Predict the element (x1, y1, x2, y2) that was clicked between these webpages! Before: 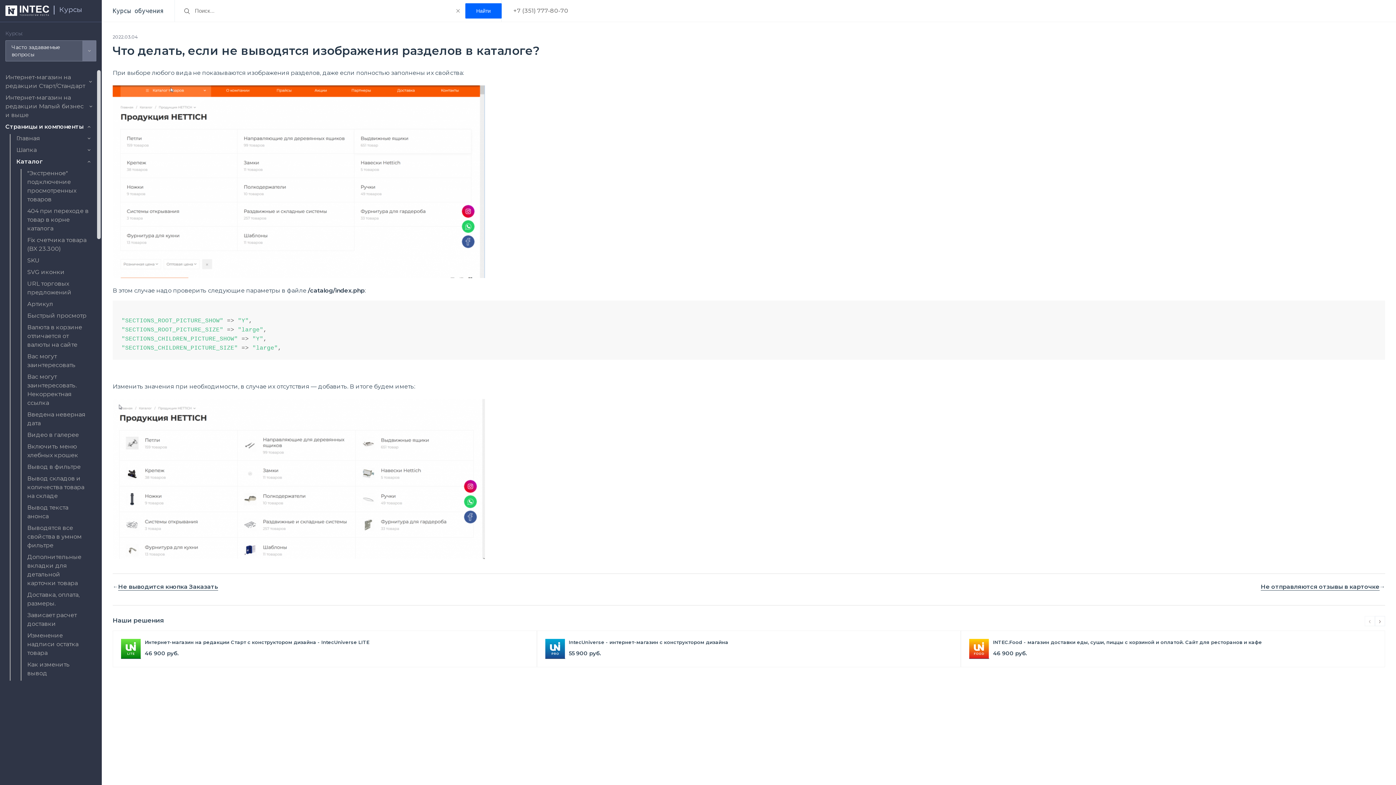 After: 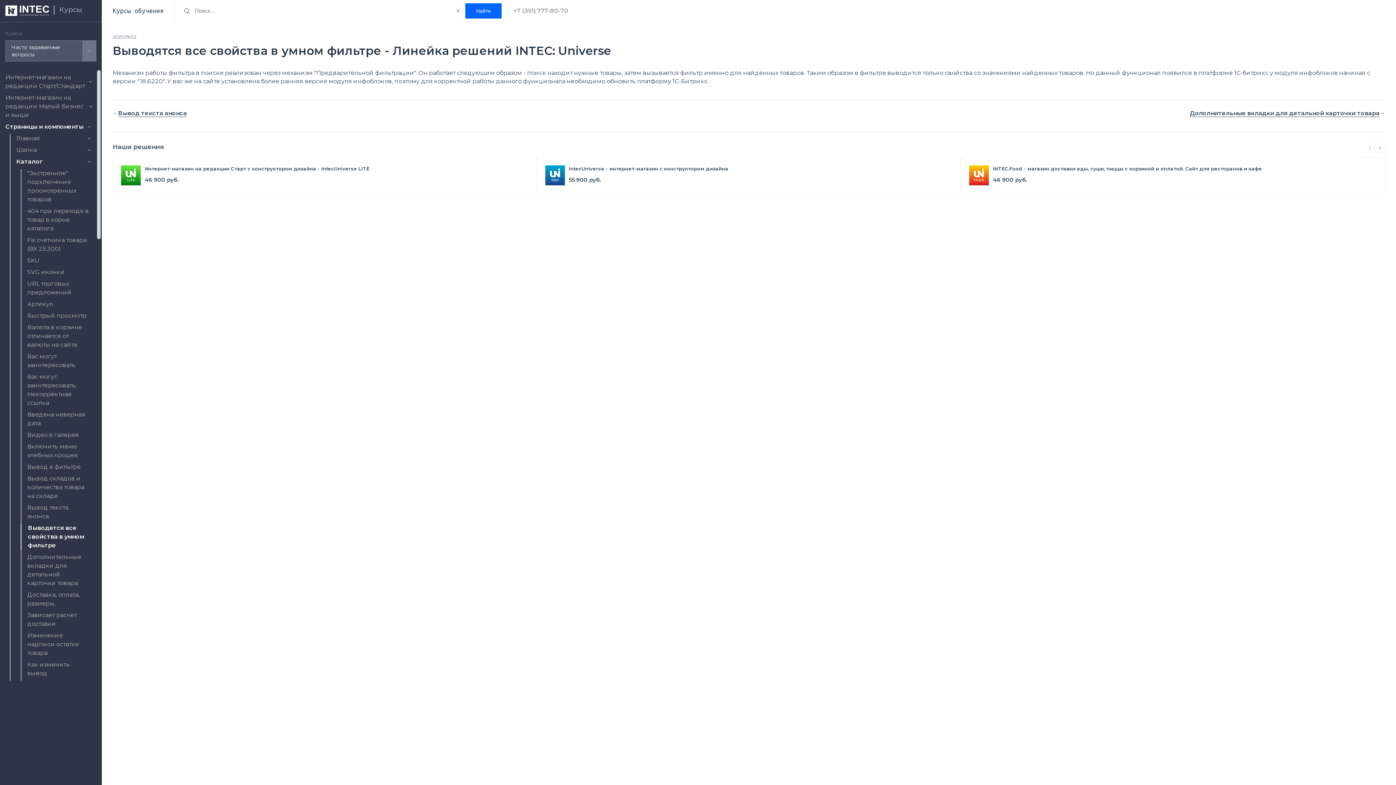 Action: label: Выводятся все свойства в умном фильтре bbox: (27, 524, 81, 549)